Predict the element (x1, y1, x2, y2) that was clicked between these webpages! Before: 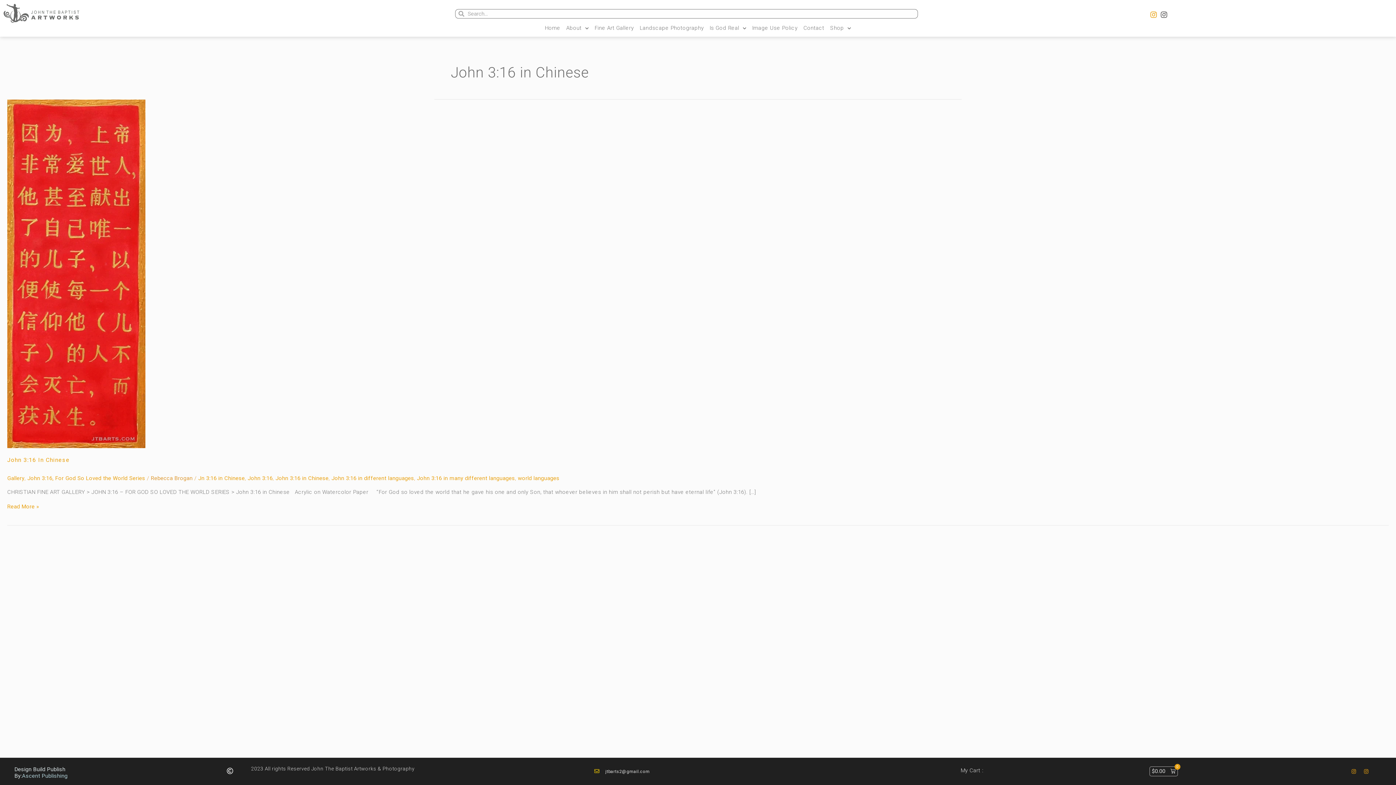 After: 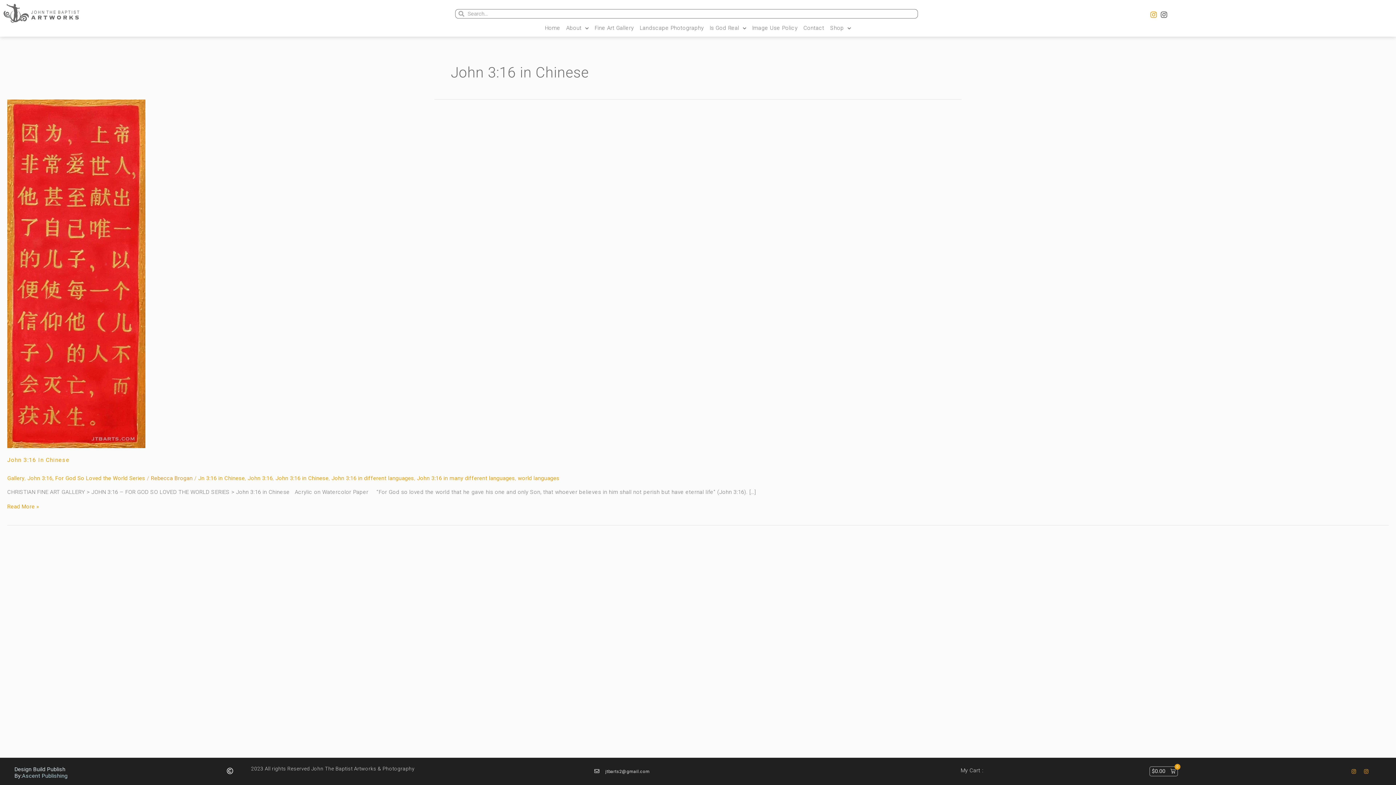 Action: label: jtbarts2@gmail.com bbox: (594, 769, 649, 774)